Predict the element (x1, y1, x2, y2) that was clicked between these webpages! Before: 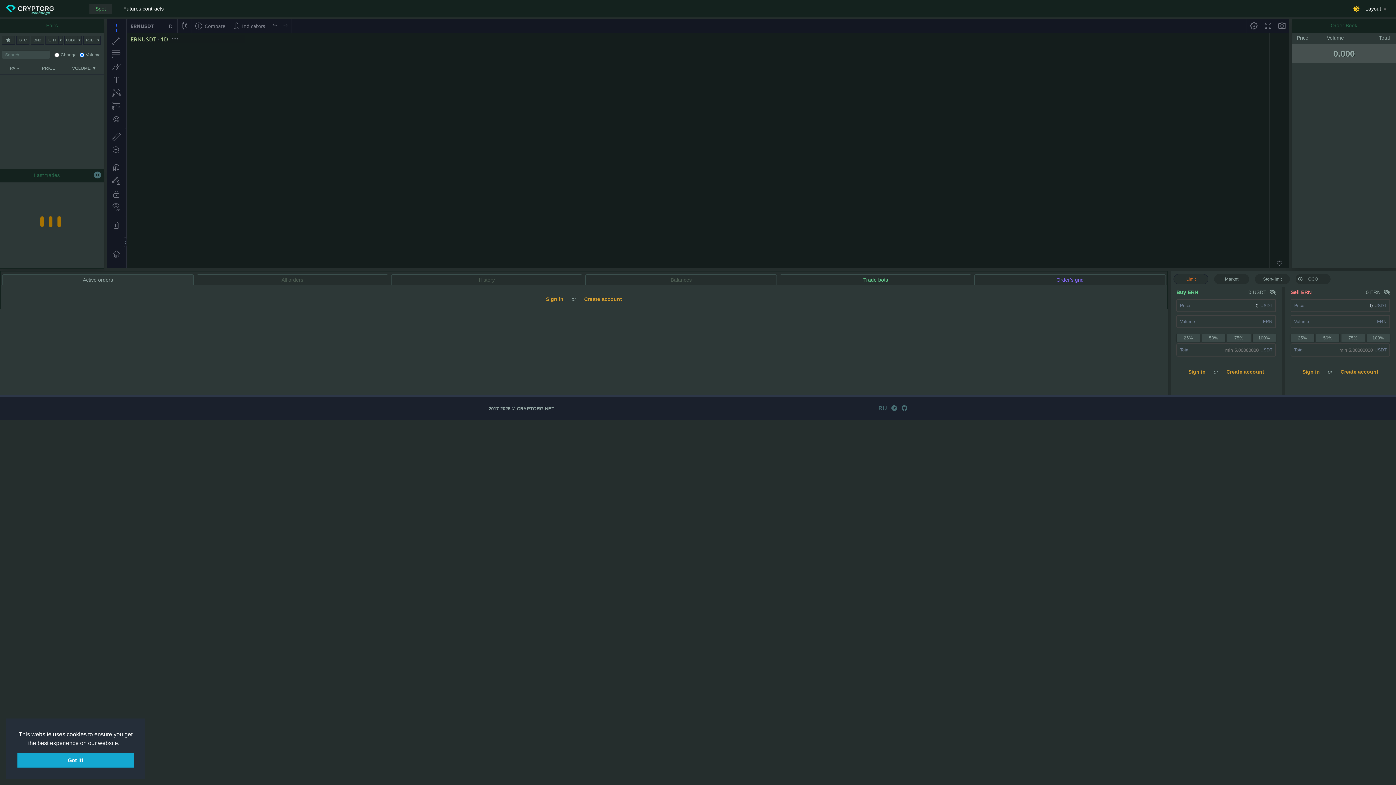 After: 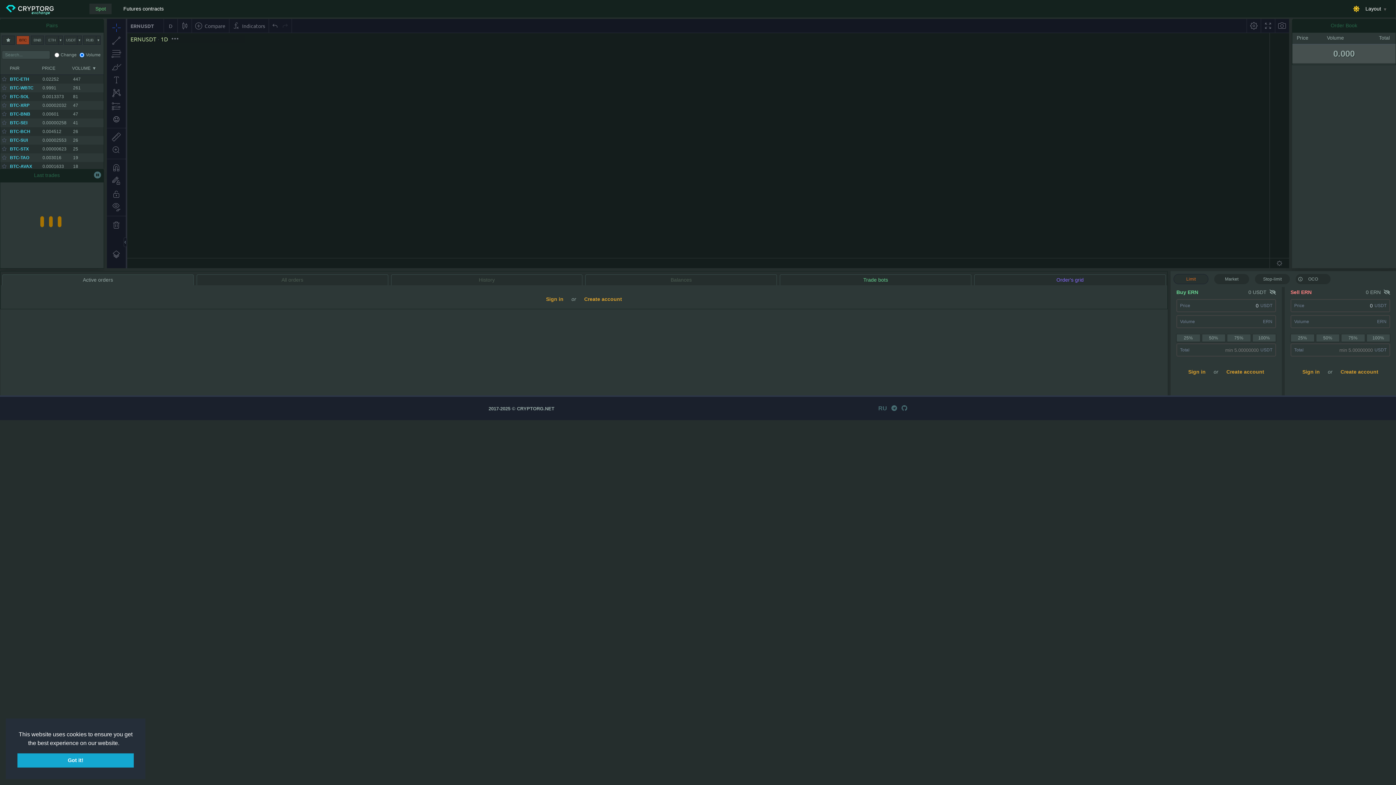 Action: label: BTC bbox: (16, 35, 29, 44)